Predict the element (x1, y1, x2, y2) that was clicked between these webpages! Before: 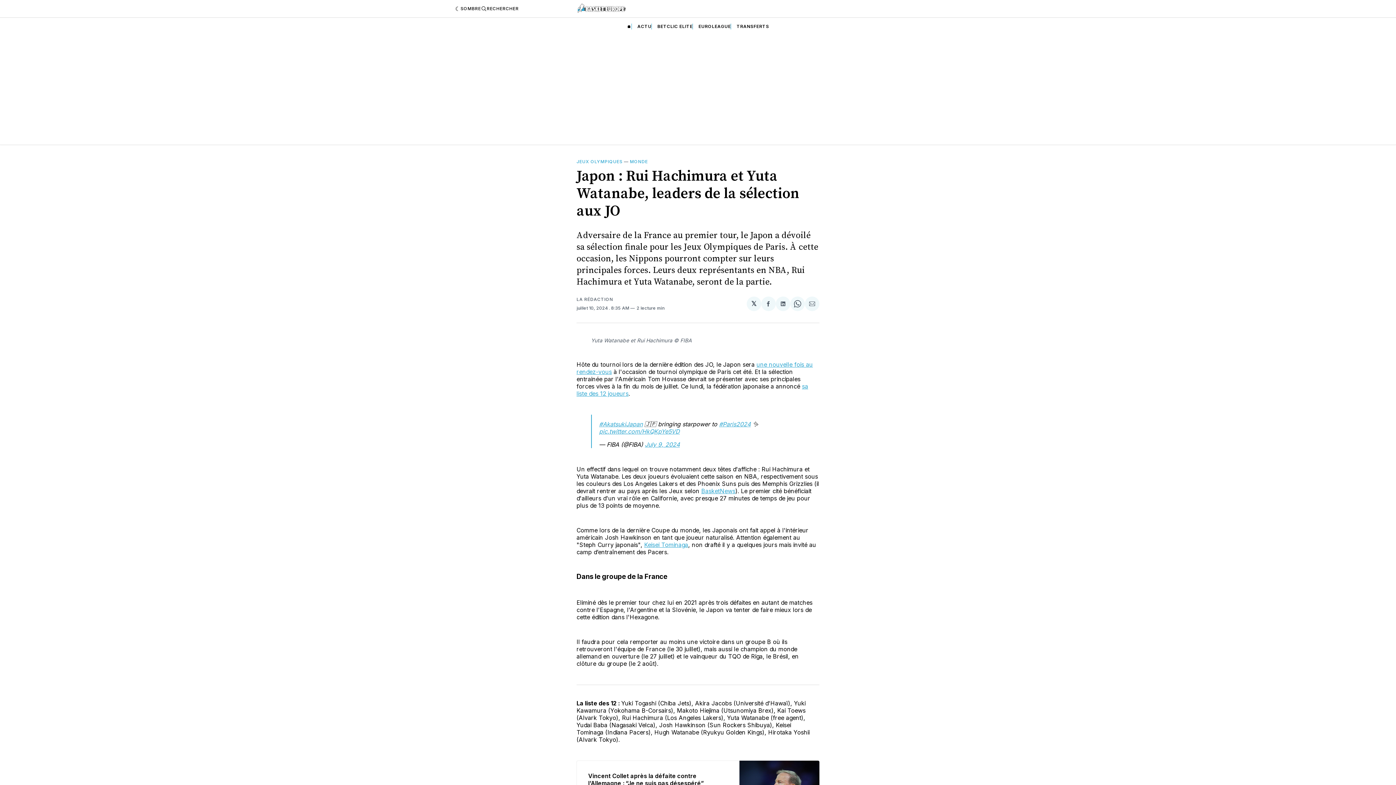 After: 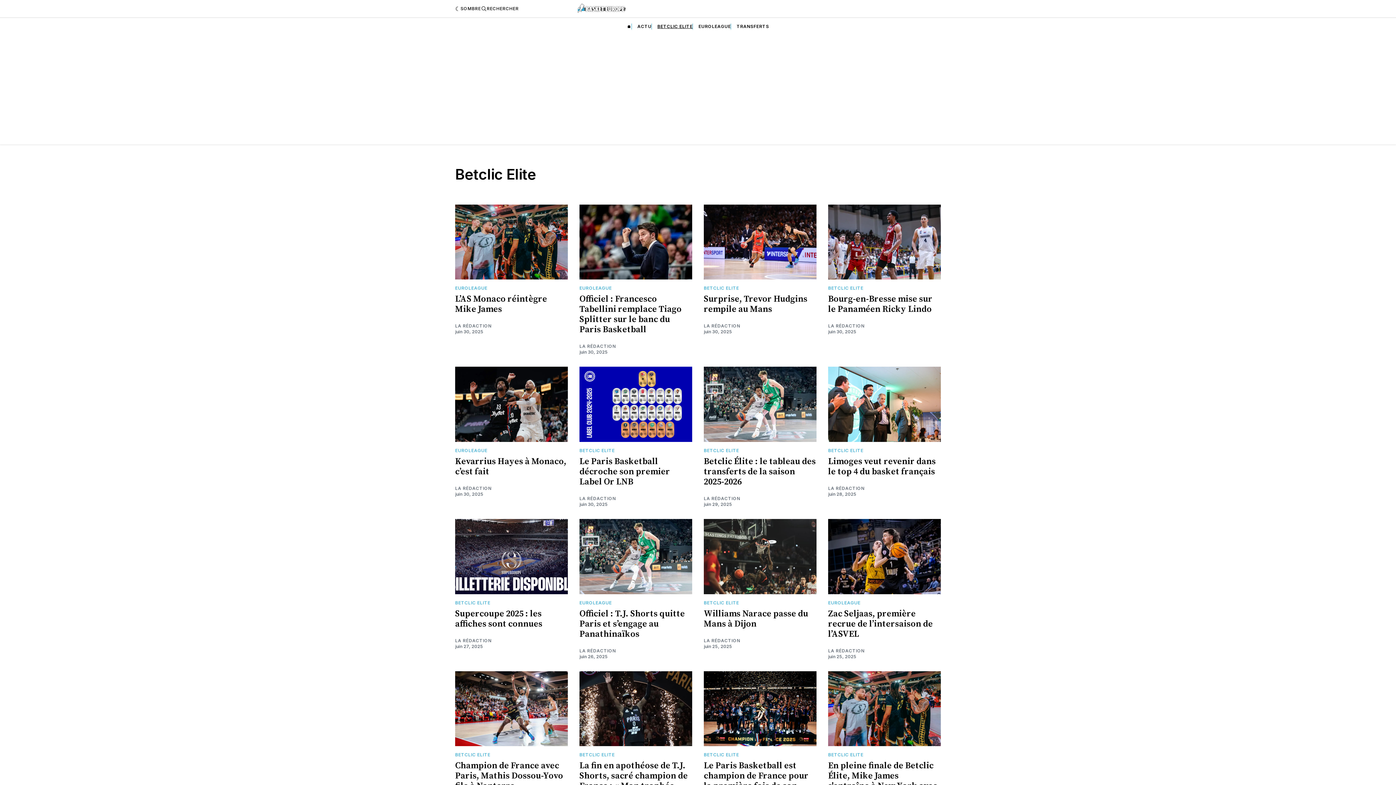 Action: bbox: (657, 23, 692, 29) label: BETCLIC ELITE